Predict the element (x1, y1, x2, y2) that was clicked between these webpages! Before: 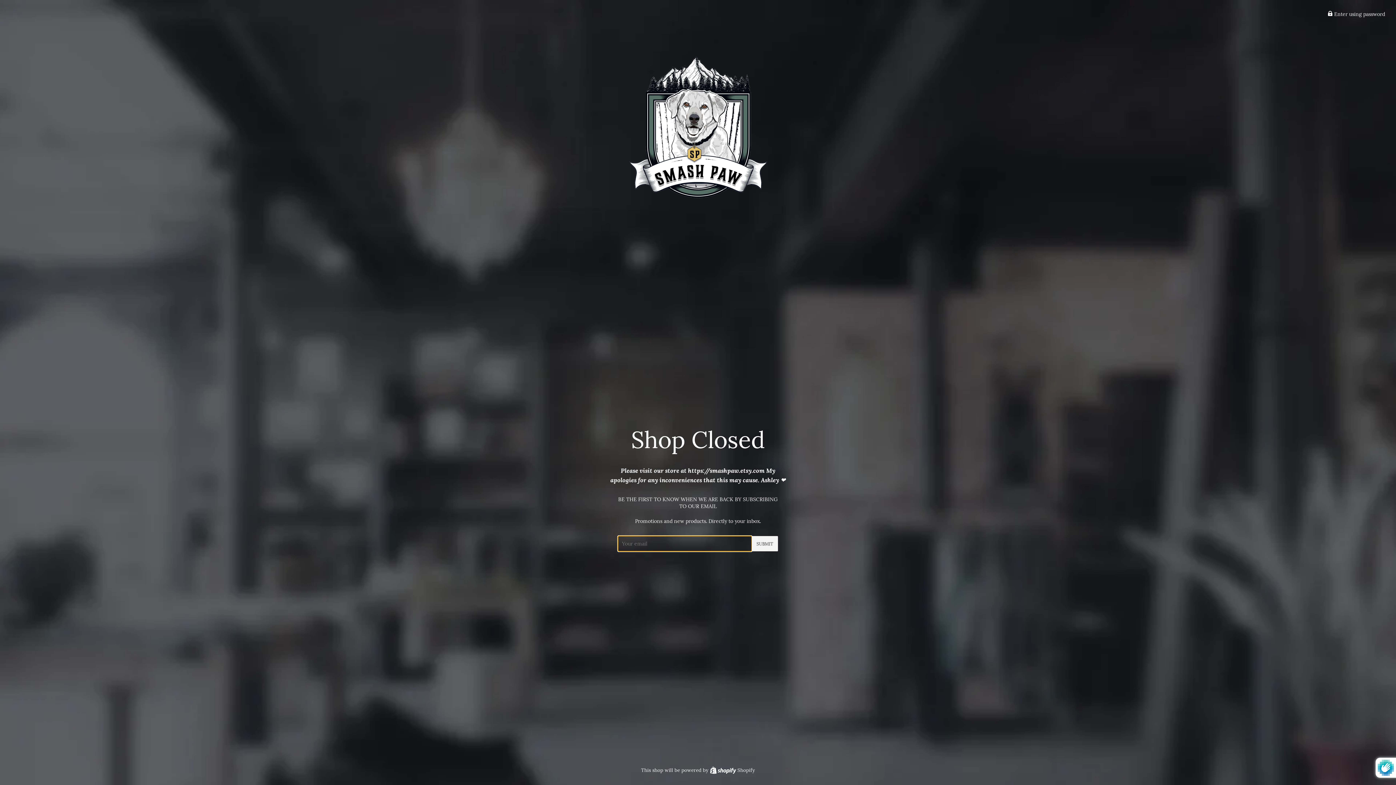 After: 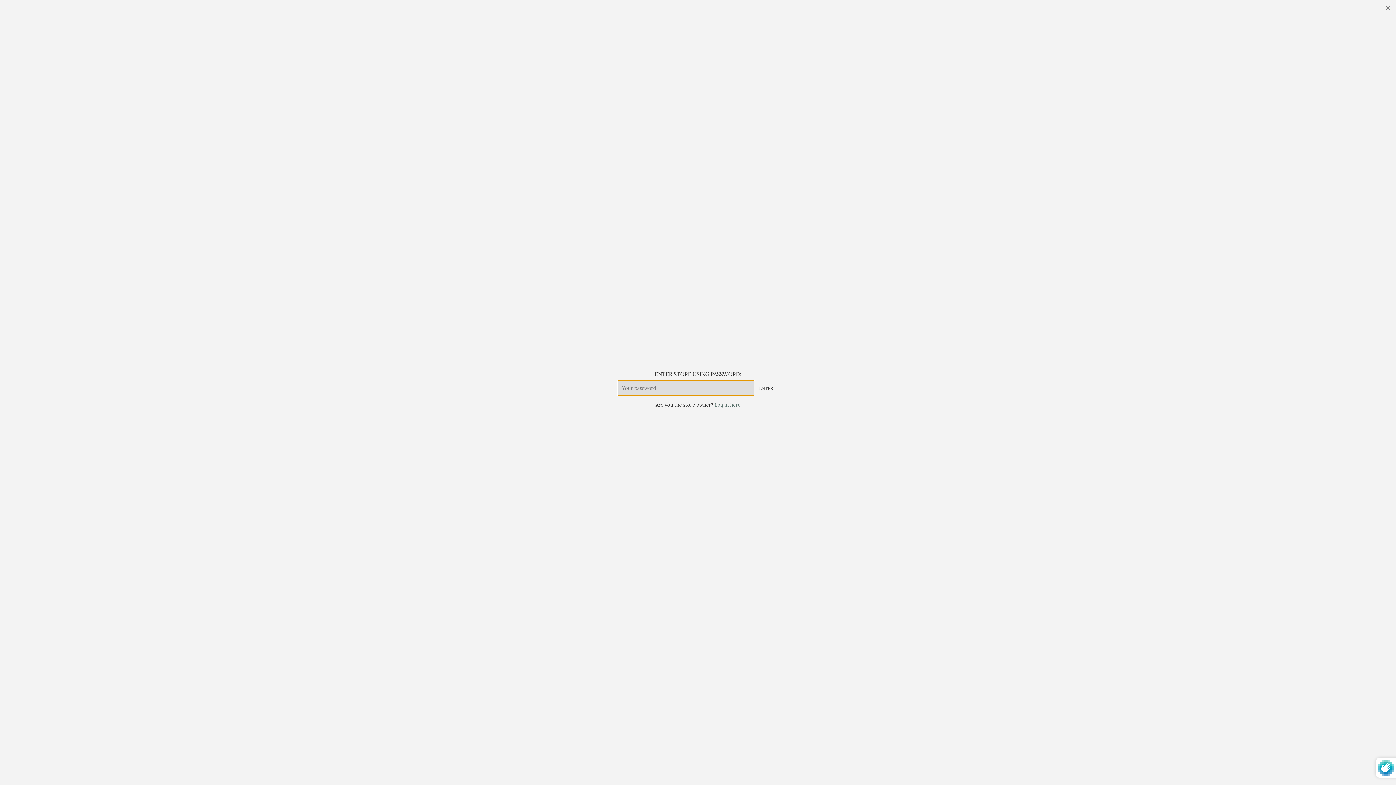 Action: label:  Enter using password bbox: (1328, 10, 1385, 17)